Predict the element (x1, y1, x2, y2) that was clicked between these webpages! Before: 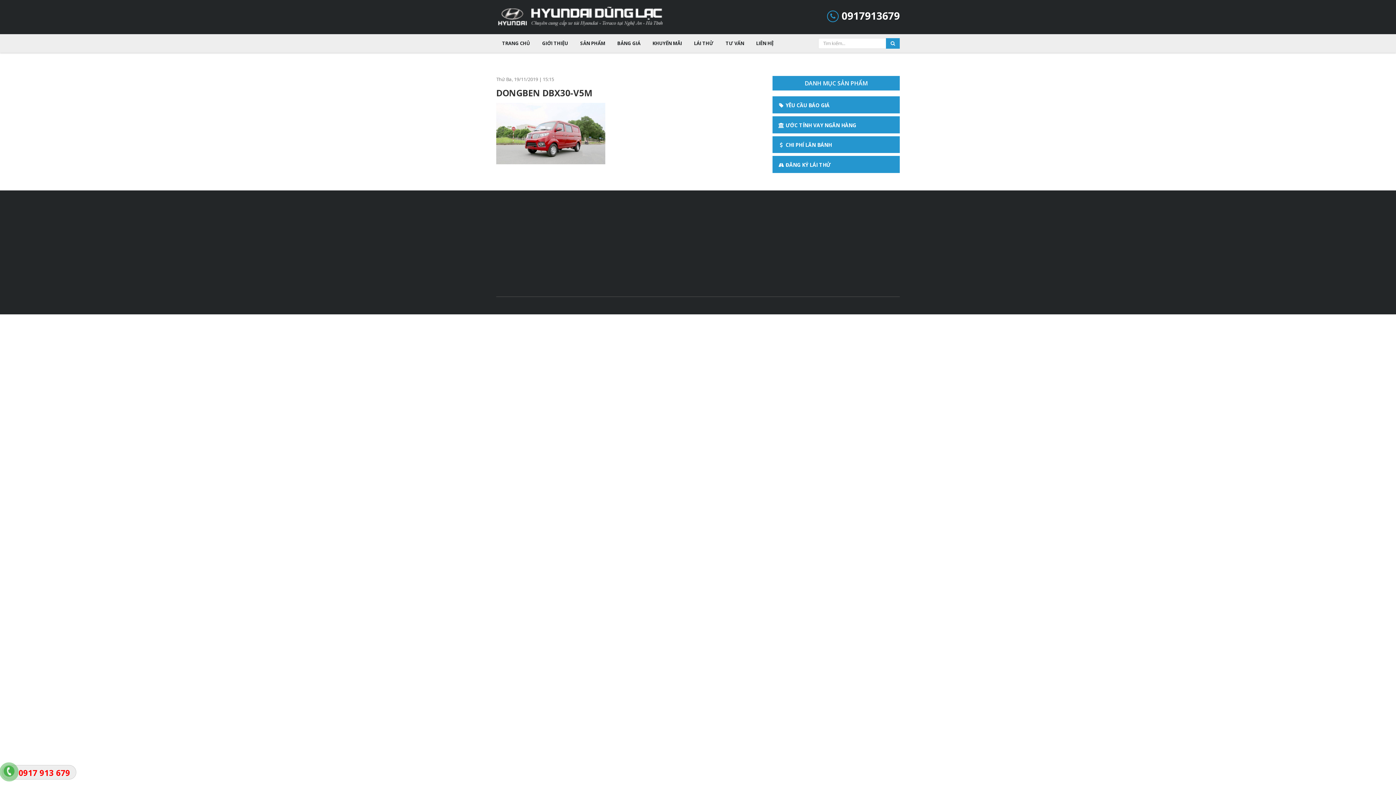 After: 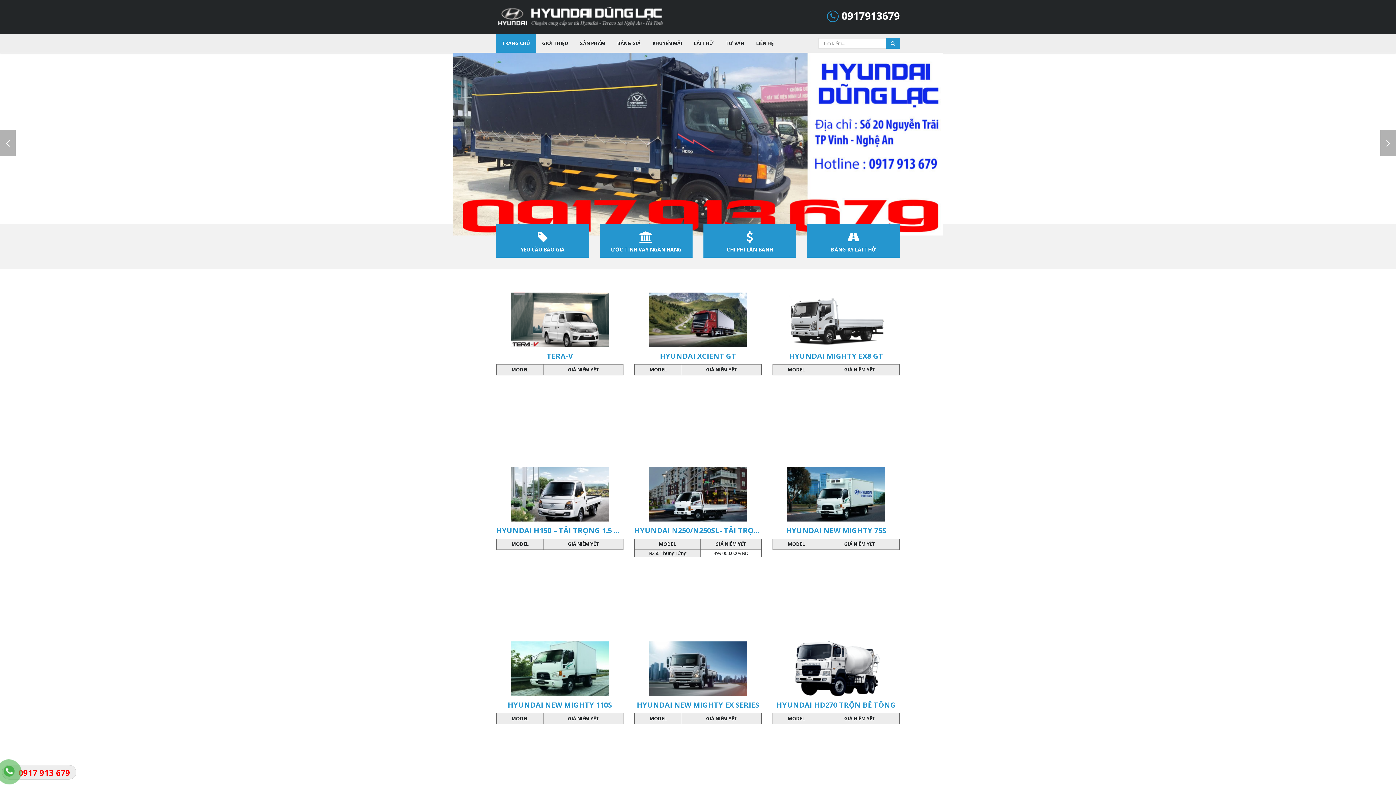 Action: bbox: (496, 34, 536, 52) label: TRANG CHỦ